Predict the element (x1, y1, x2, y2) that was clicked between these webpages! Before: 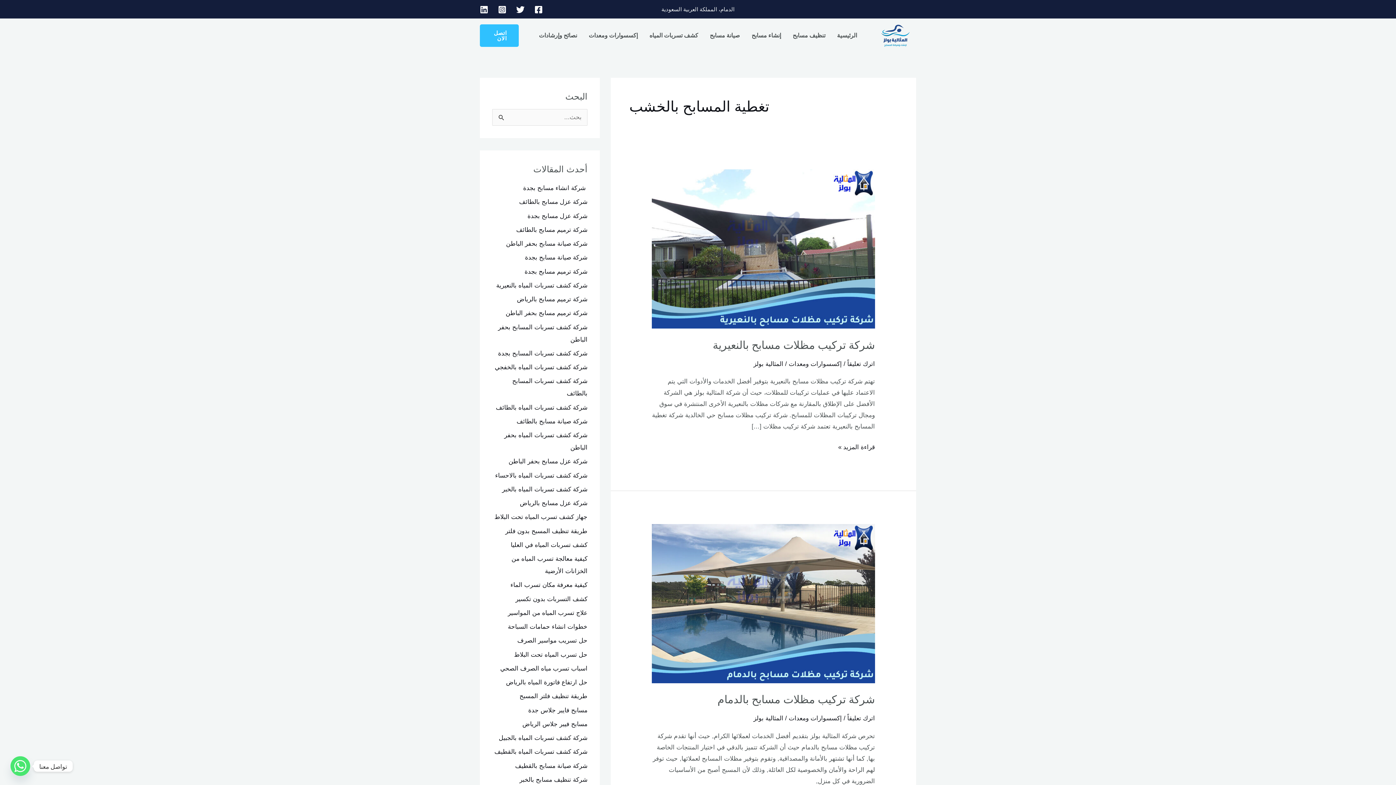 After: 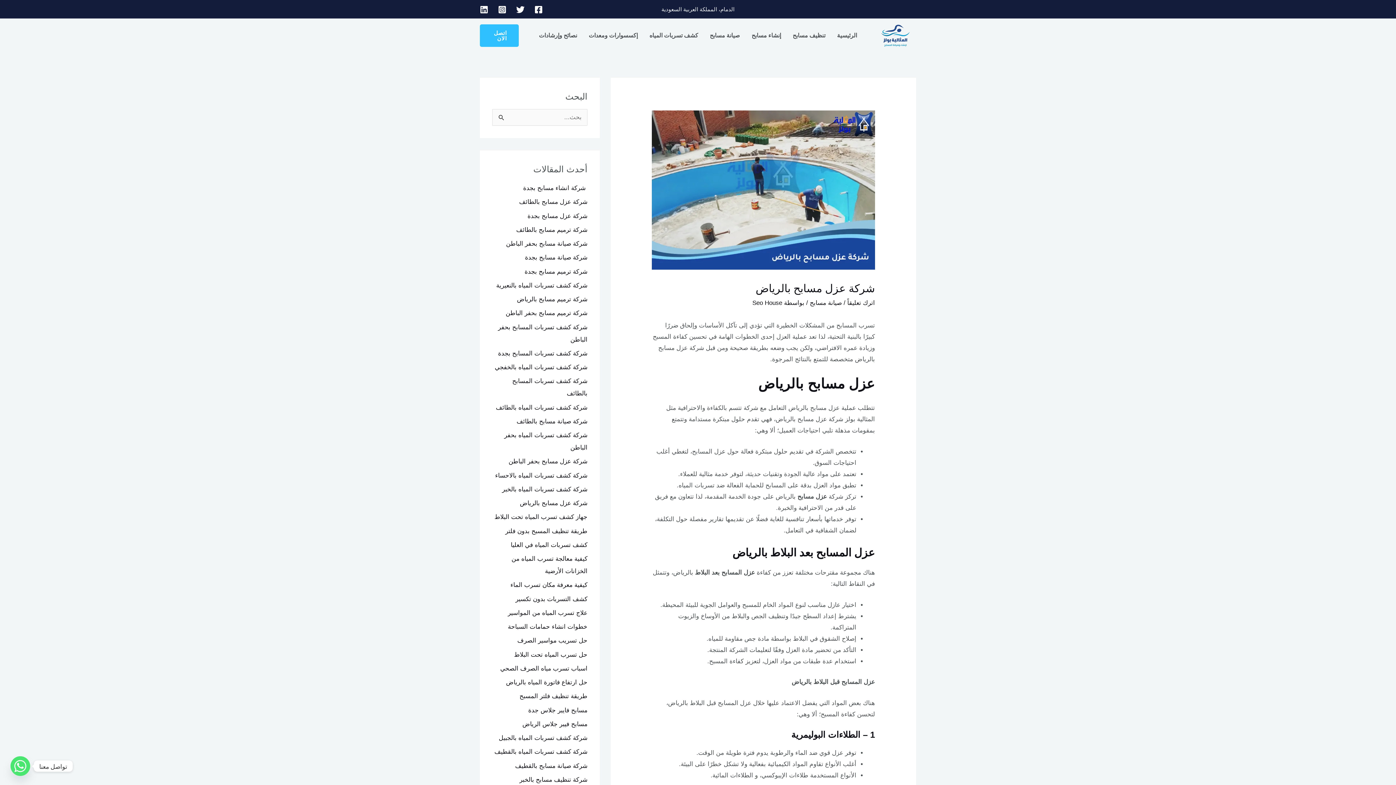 Action: bbox: (520, 500, 587, 506) label: شركة عزل مسابح بالرياض